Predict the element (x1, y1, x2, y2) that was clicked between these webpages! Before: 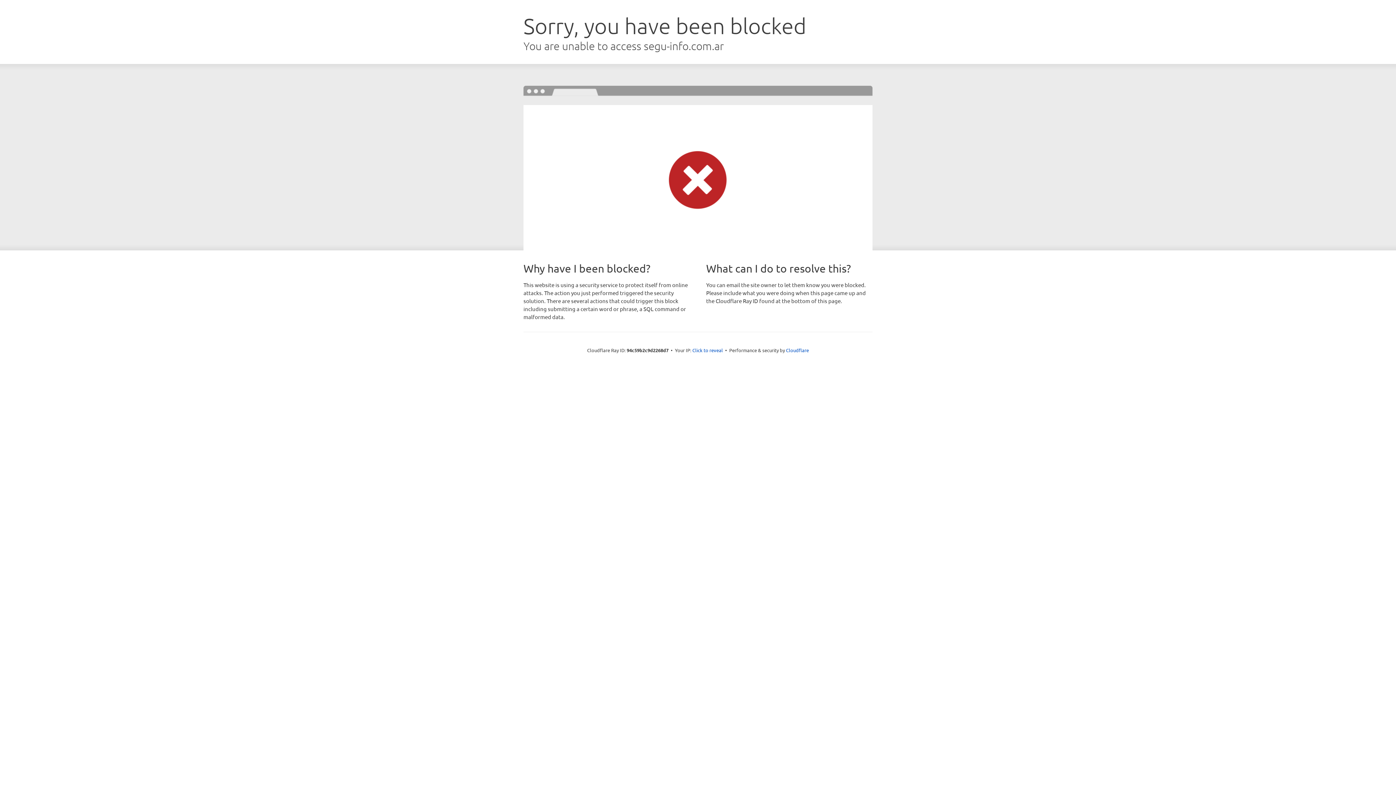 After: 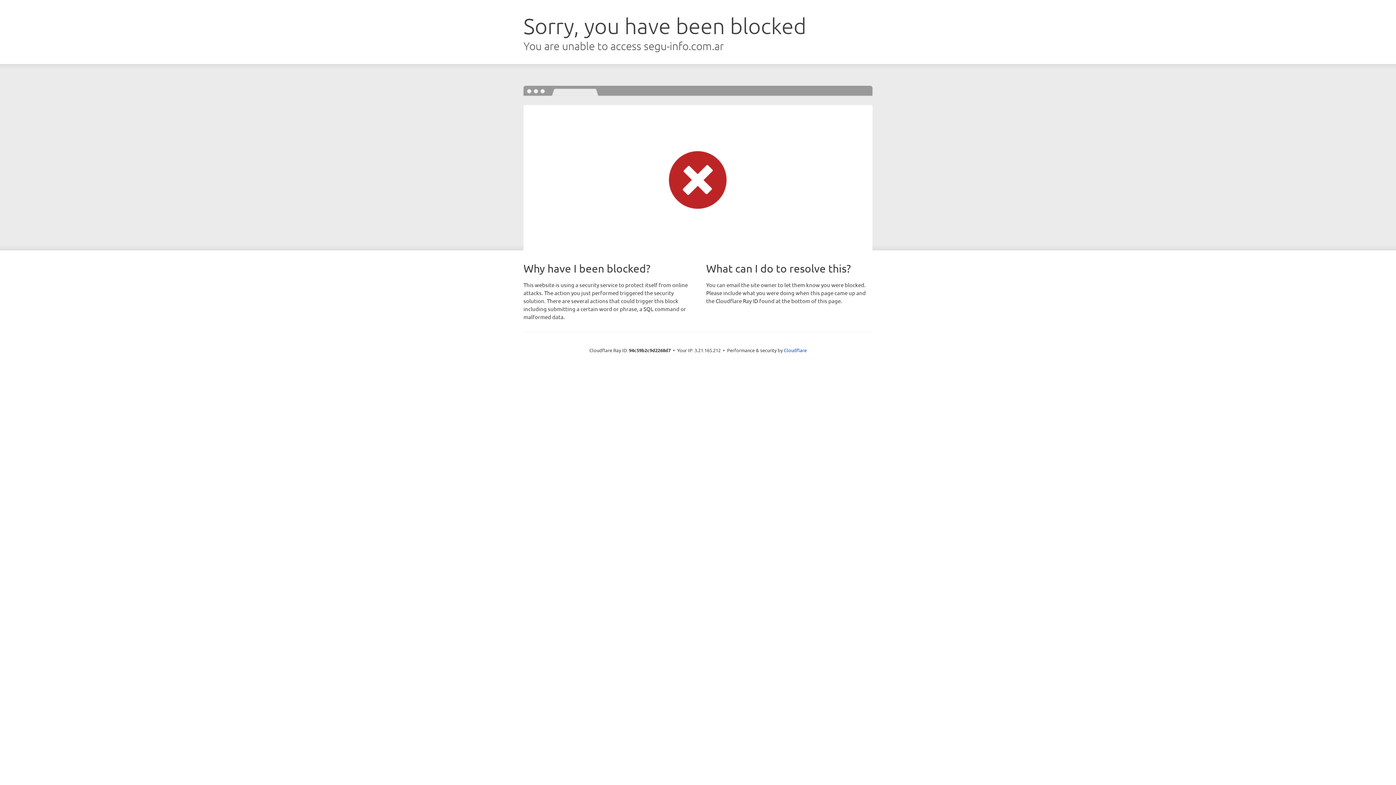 Action: label: Click to reveal bbox: (692, 346, 723, 353)